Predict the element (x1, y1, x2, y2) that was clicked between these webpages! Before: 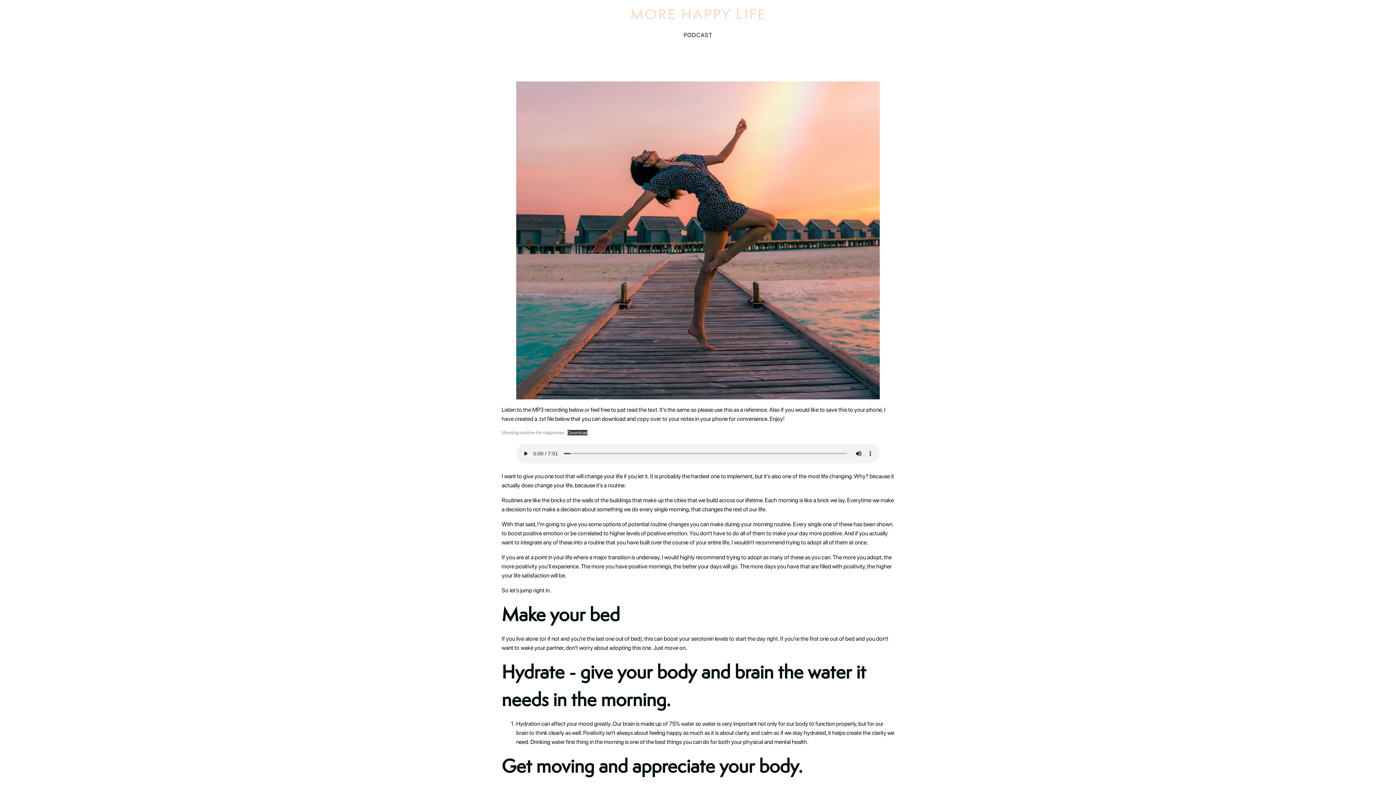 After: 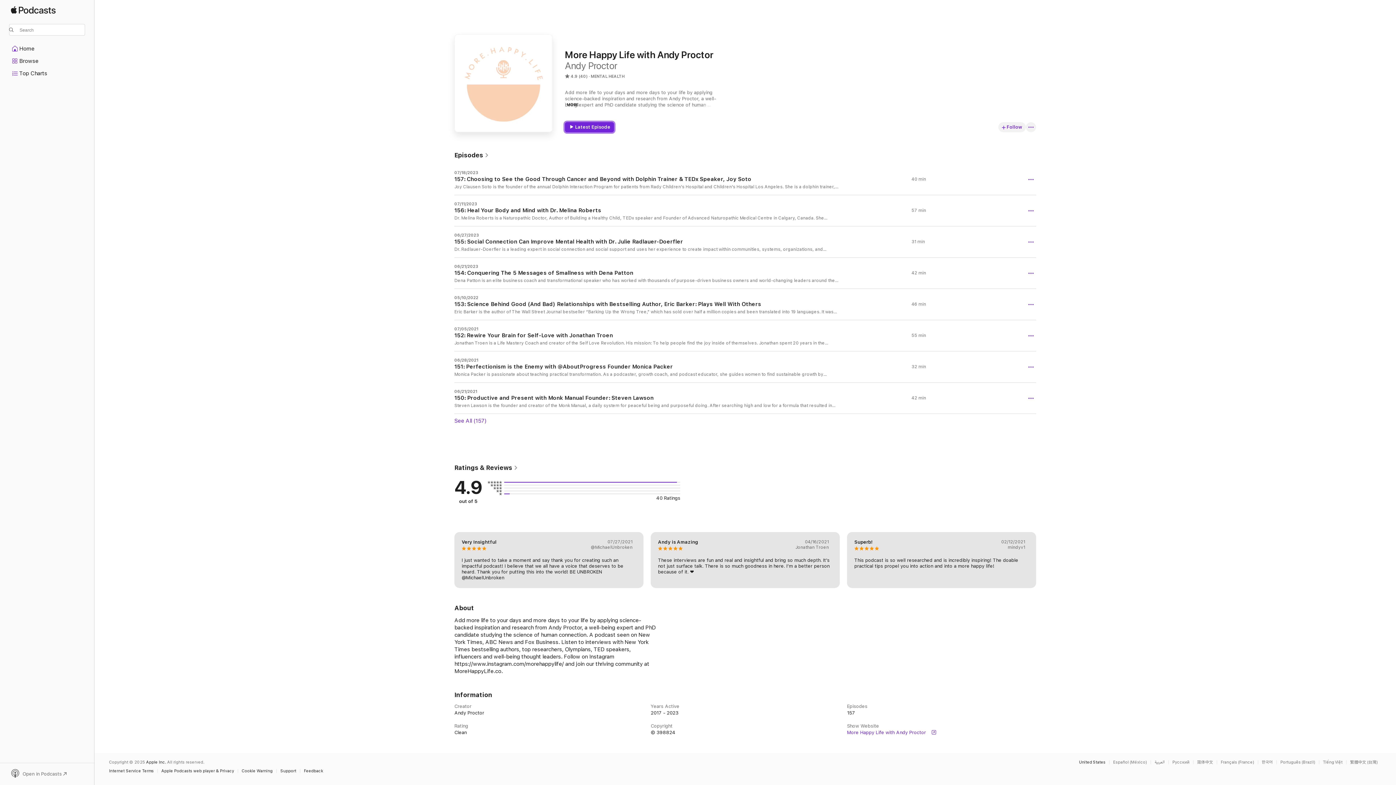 Action: bbox: (677, 26, 719, 44) label: PODCAST